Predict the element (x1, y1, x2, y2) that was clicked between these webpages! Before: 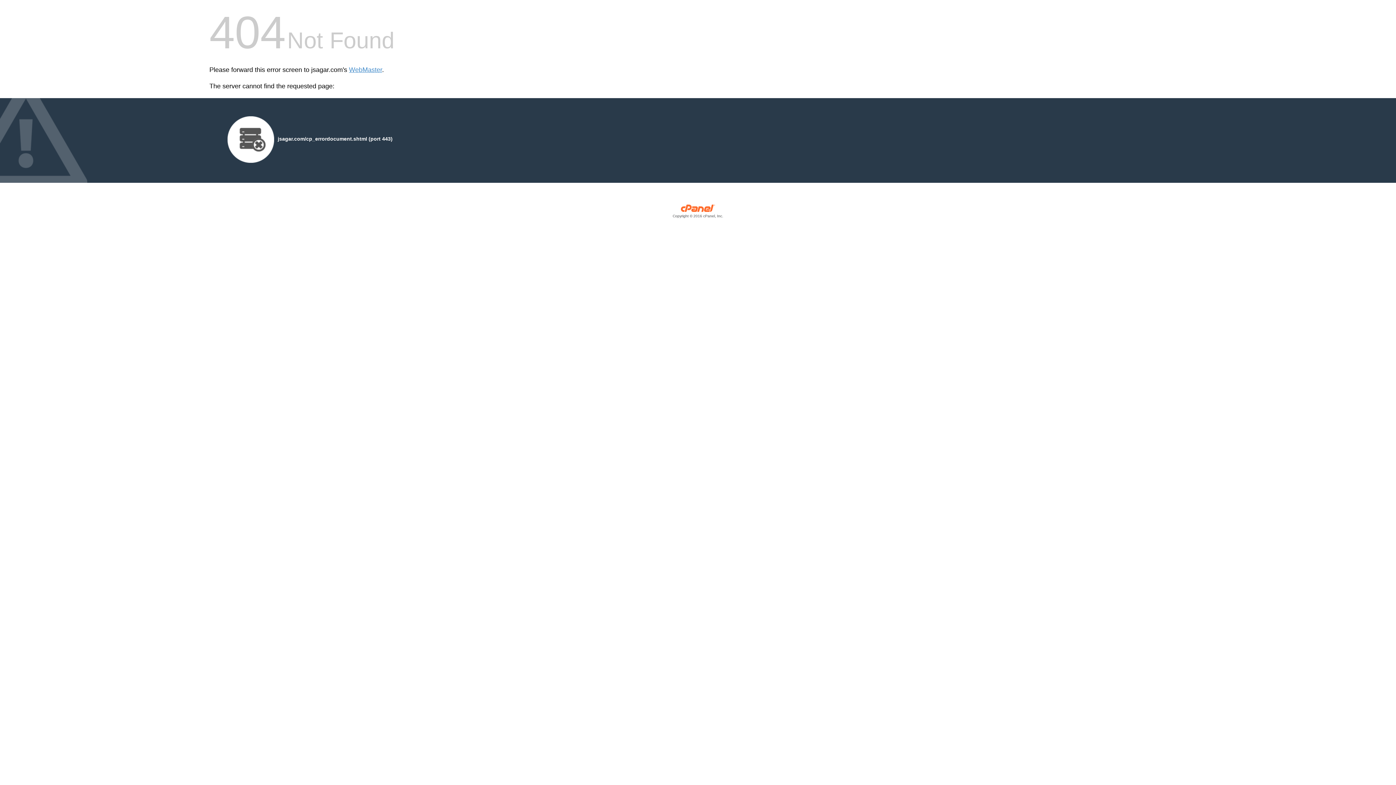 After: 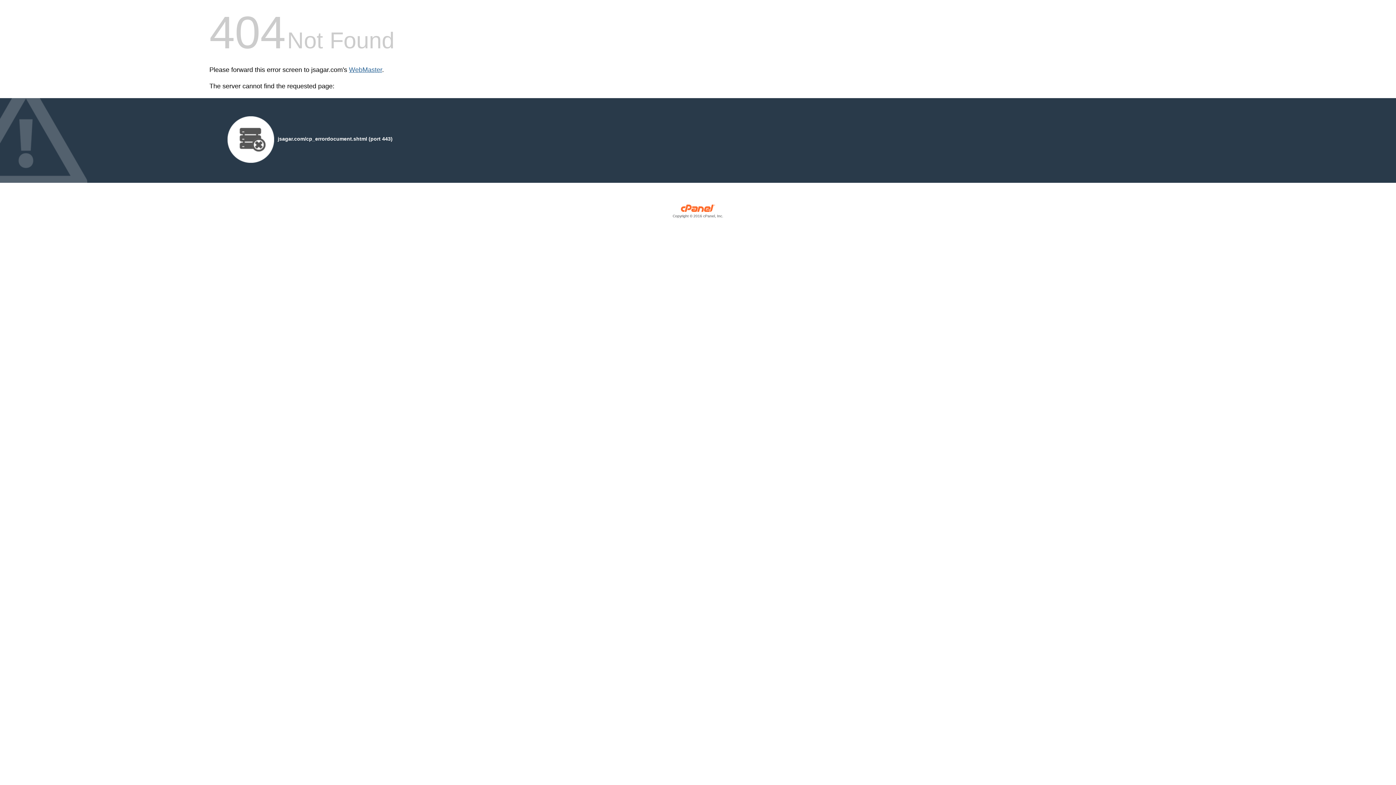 Action: label: WebMaster bbox: (349, 66, 382, 73)